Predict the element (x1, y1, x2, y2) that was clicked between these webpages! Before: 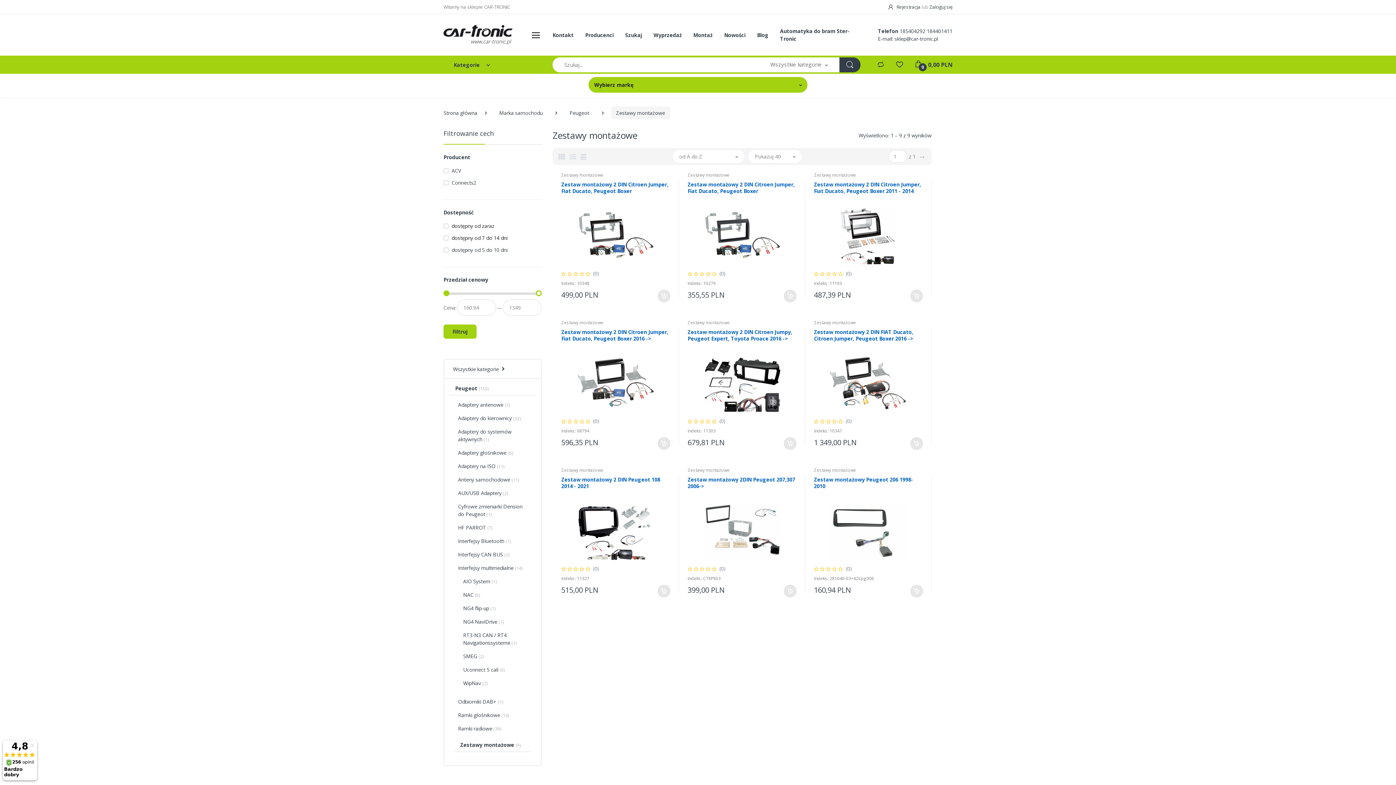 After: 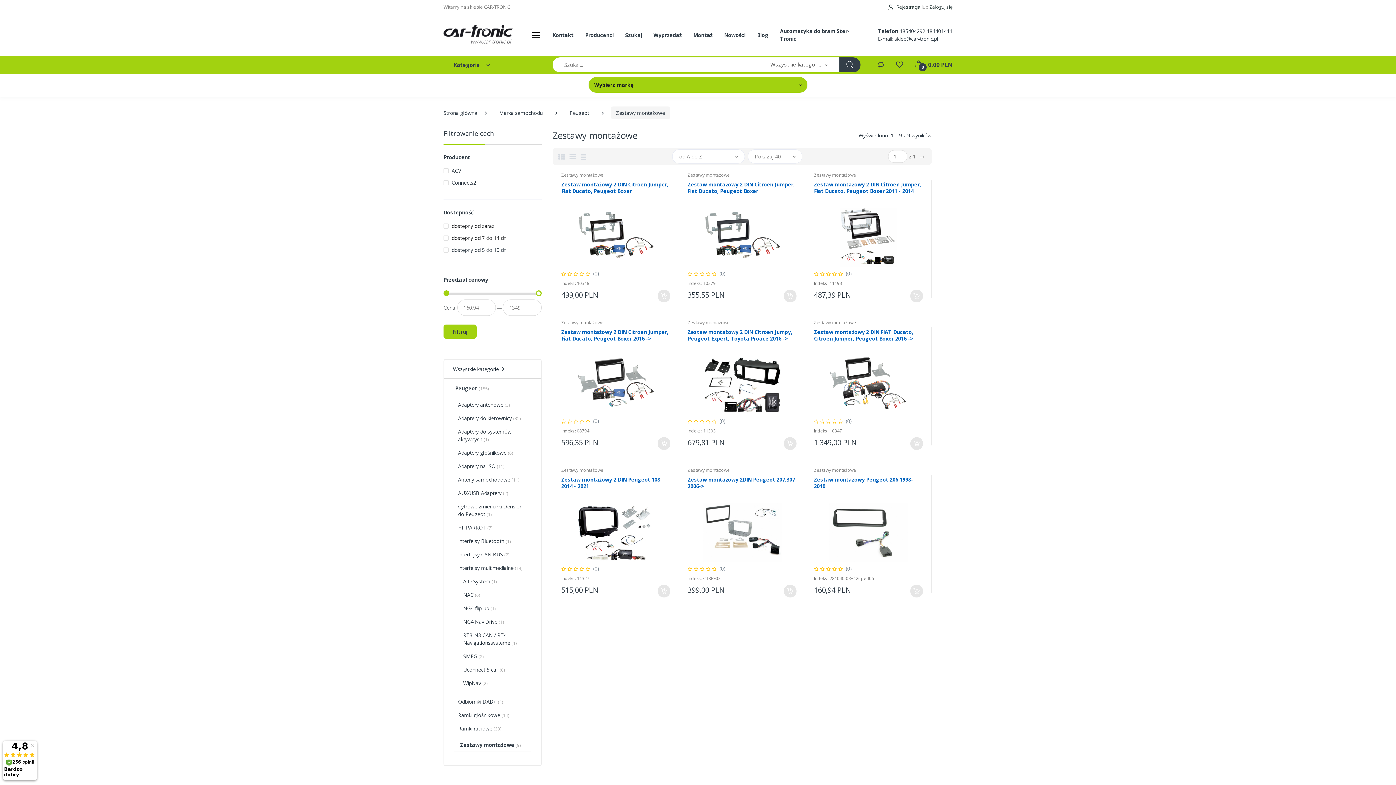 Action: bbox: (921, 3, 929, 10) label: lub 